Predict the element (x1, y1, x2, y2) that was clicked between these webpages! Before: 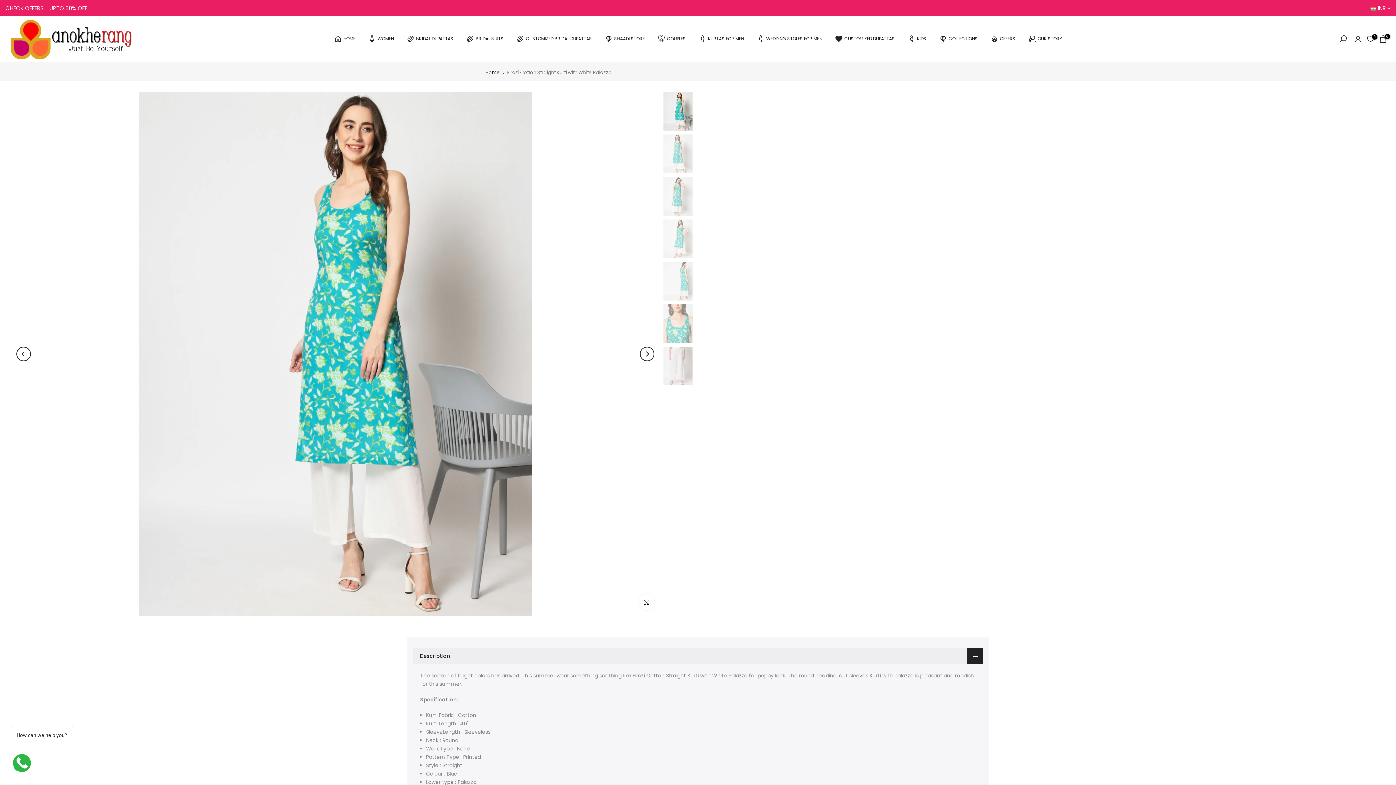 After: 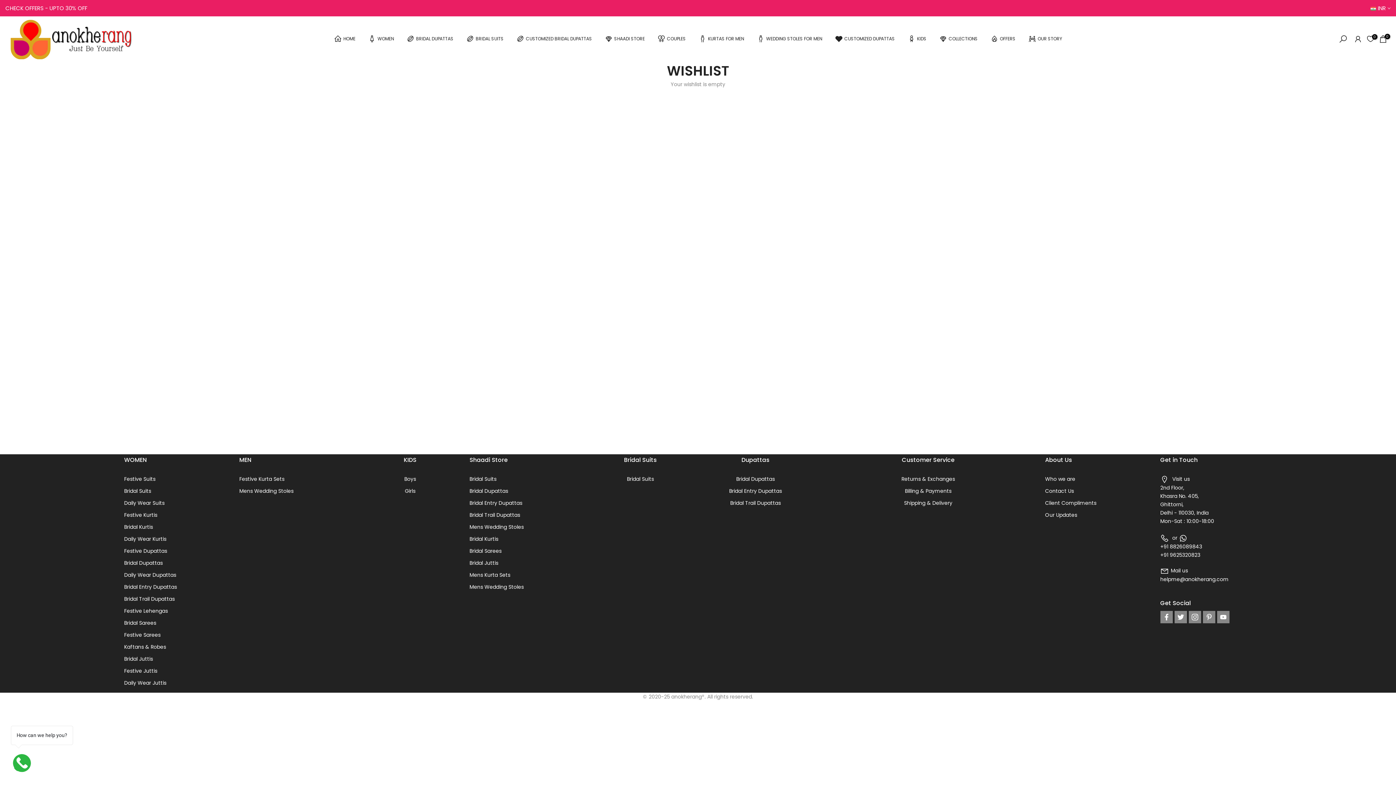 Action: label: View wishlist bbox: (1367, 35, 1374, 42)